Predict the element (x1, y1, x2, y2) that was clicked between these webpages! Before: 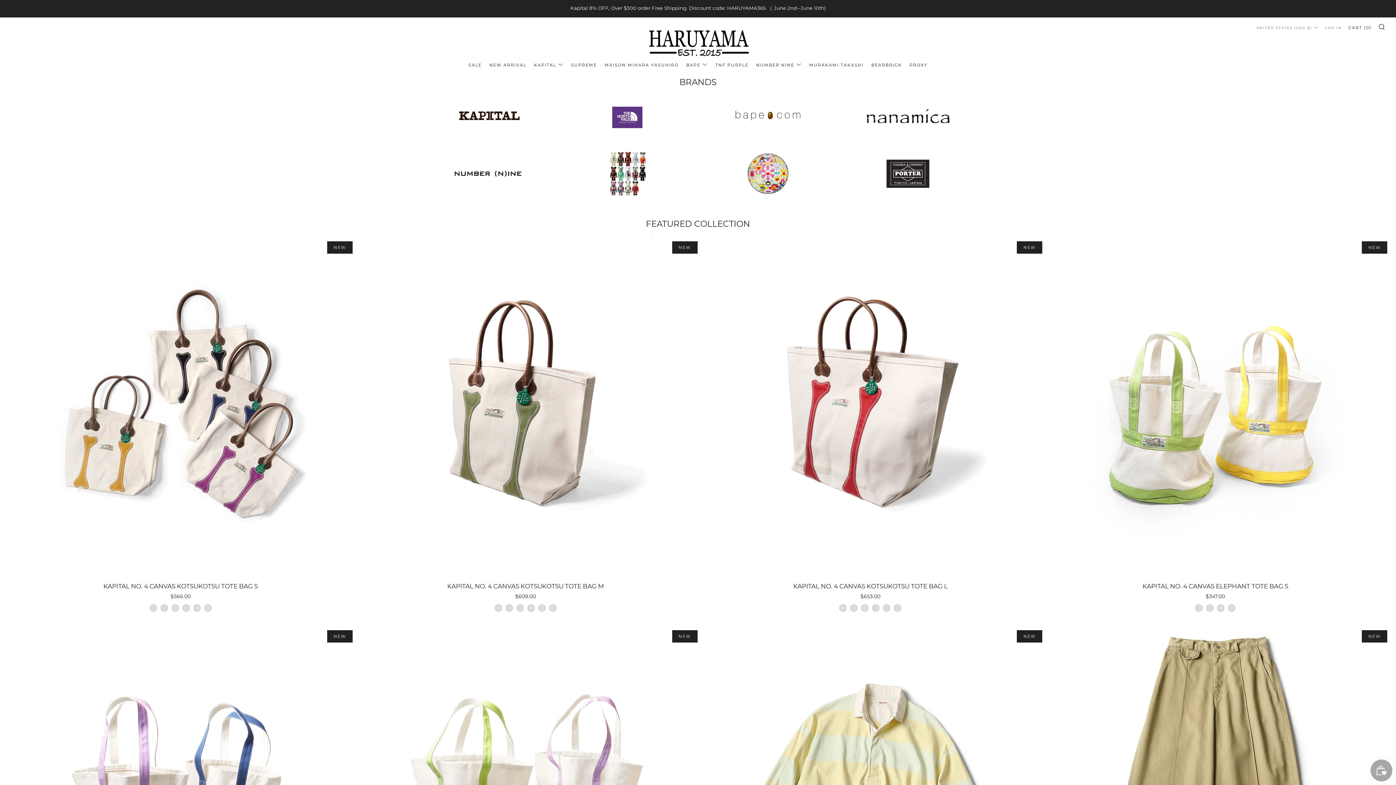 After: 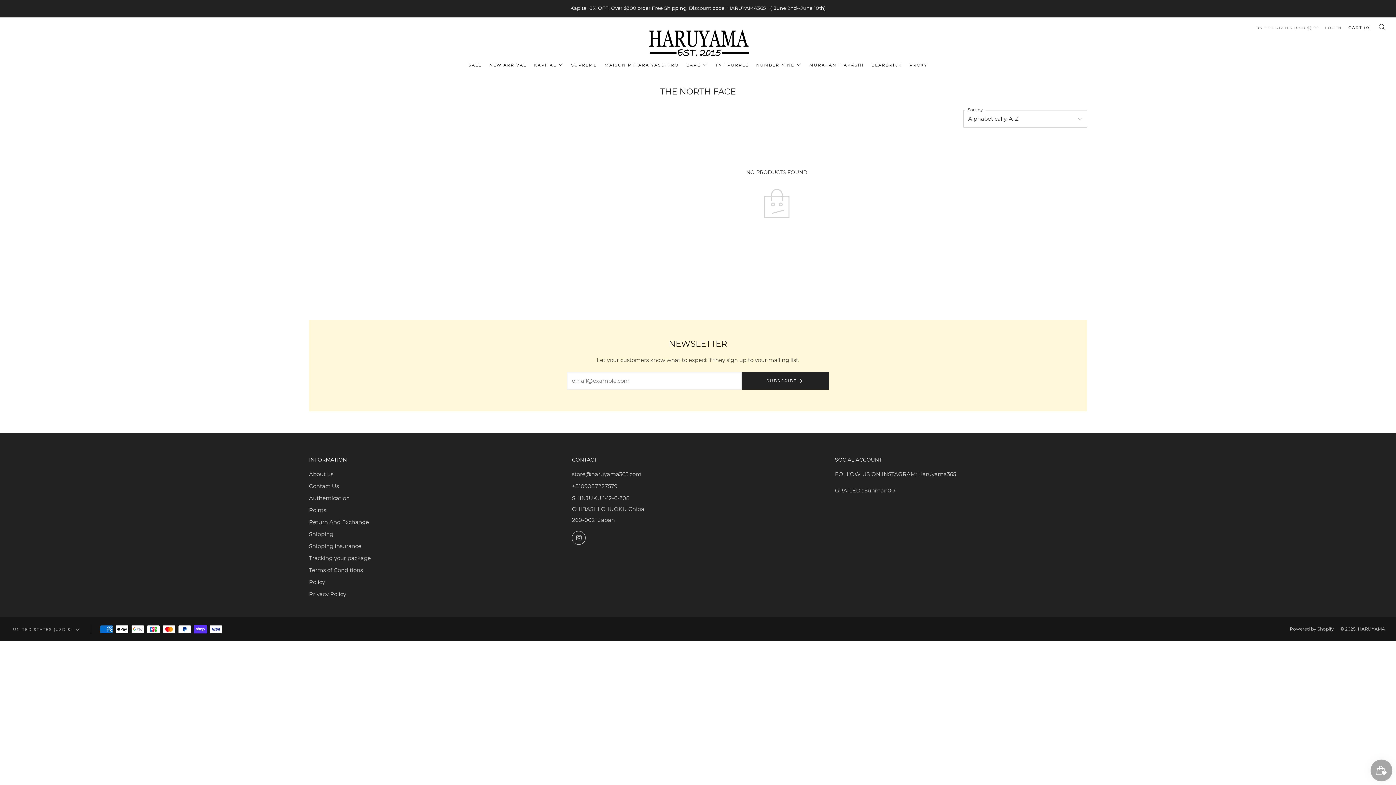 Action: bbox: (715, 59, 748, 70) label: TNF PURPLE